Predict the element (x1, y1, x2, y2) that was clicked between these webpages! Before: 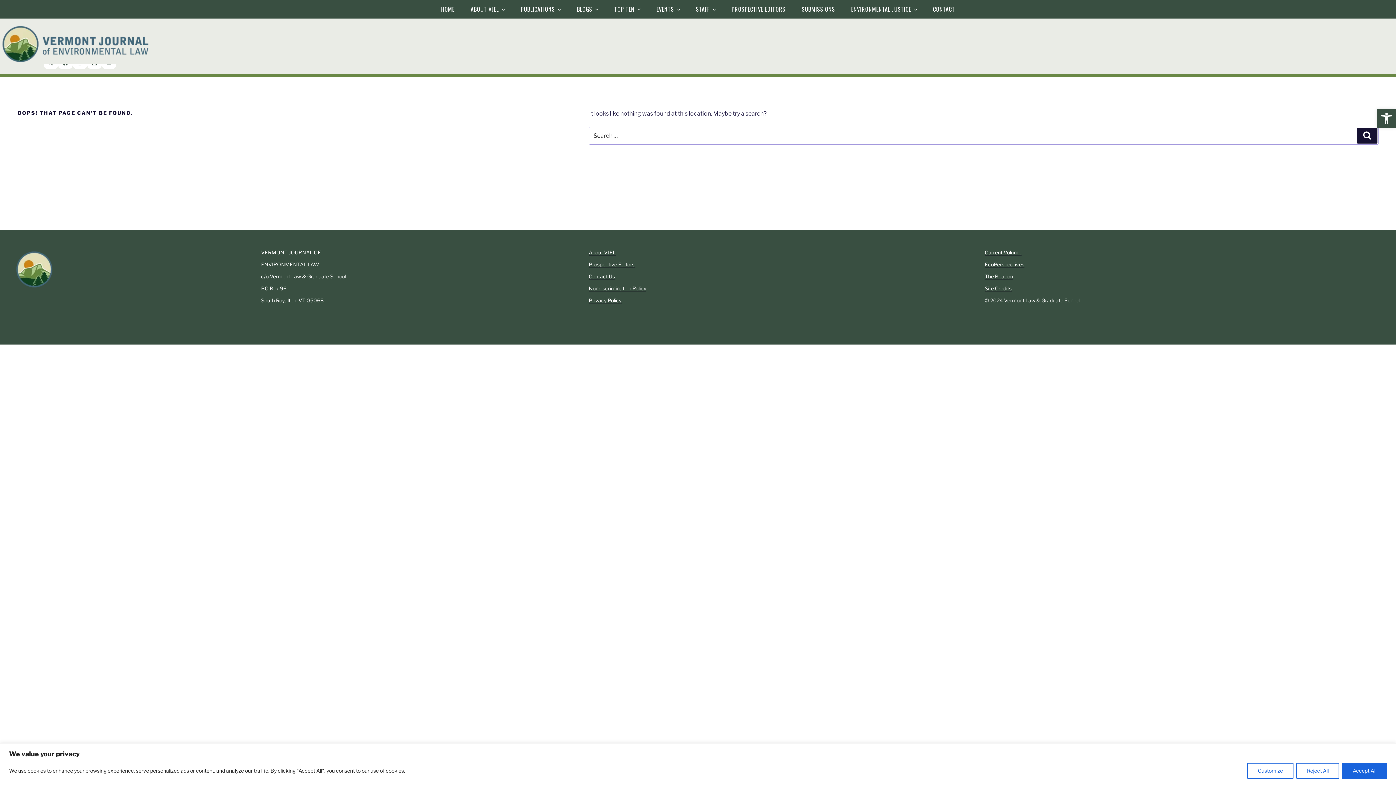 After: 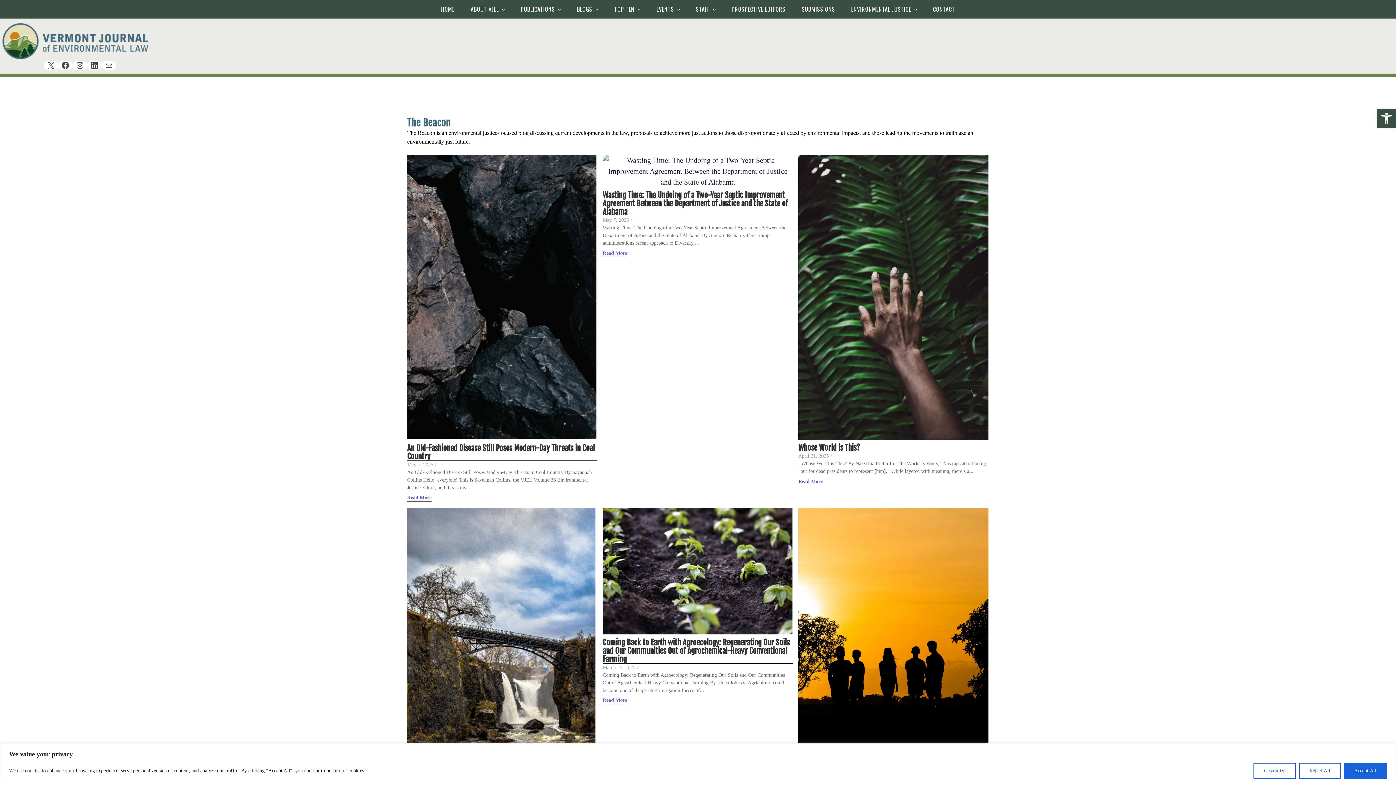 Action: bbox: (985, 273, 1013, 279) label: The Beacon